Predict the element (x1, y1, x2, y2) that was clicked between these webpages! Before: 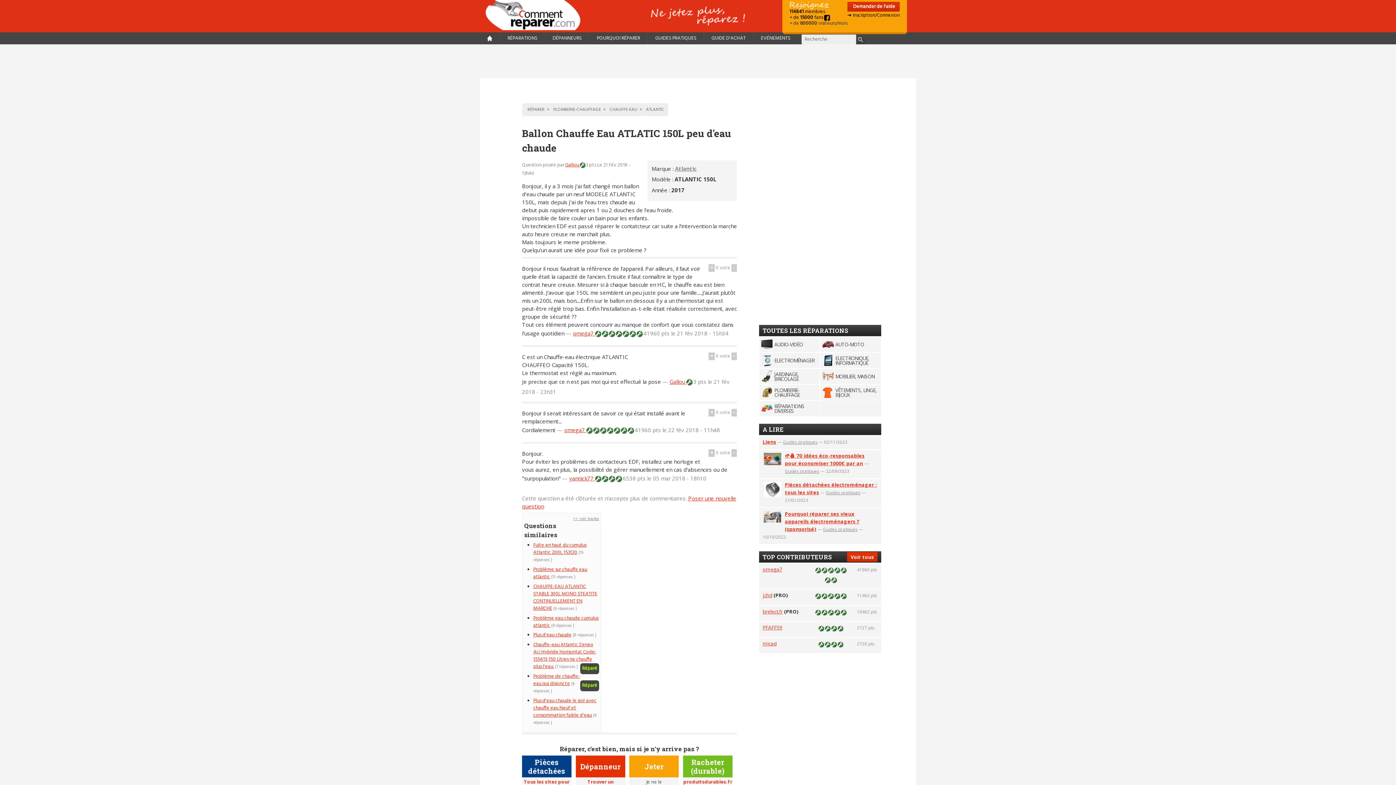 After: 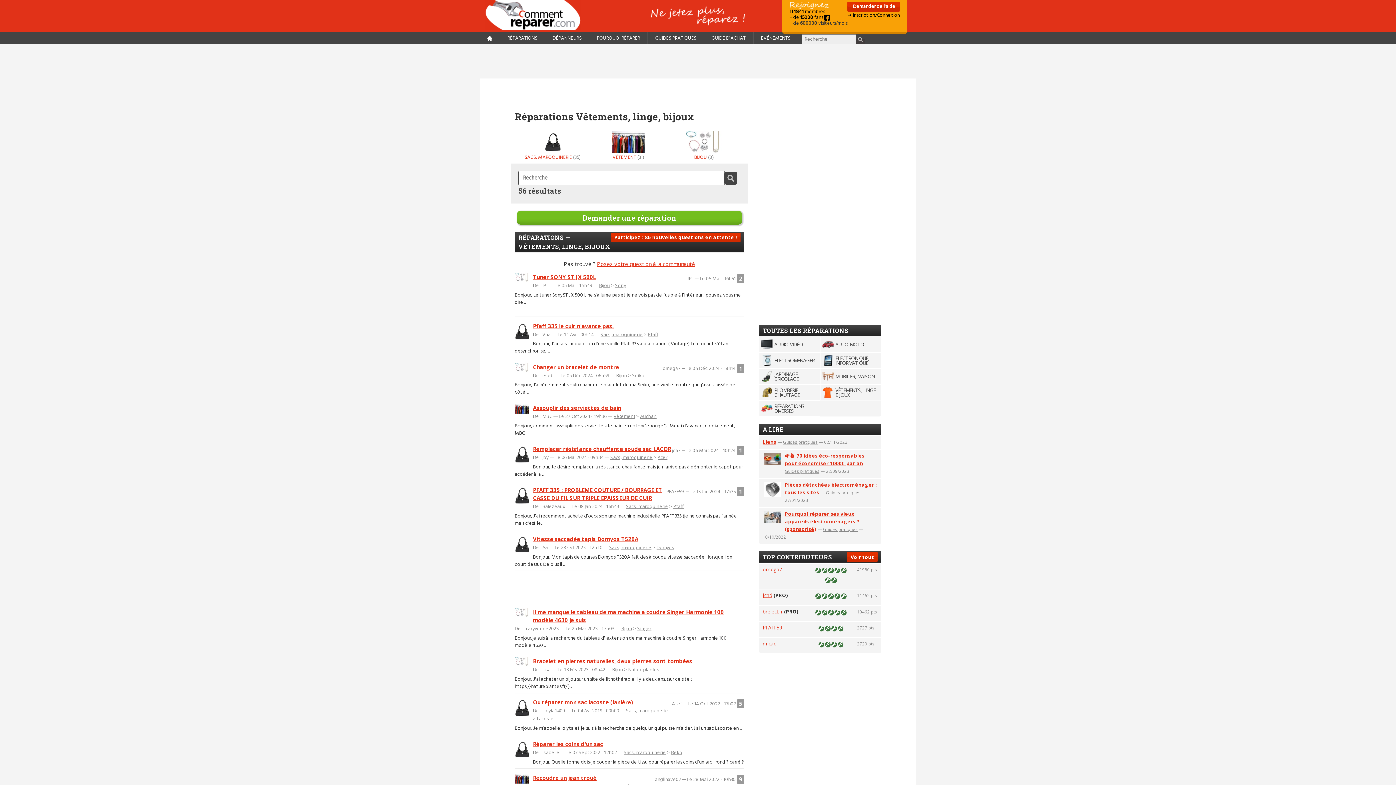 Action: label: VÊTEMENTS, LINGE, BIJOUX bbox: (820, 384, 881, 400)